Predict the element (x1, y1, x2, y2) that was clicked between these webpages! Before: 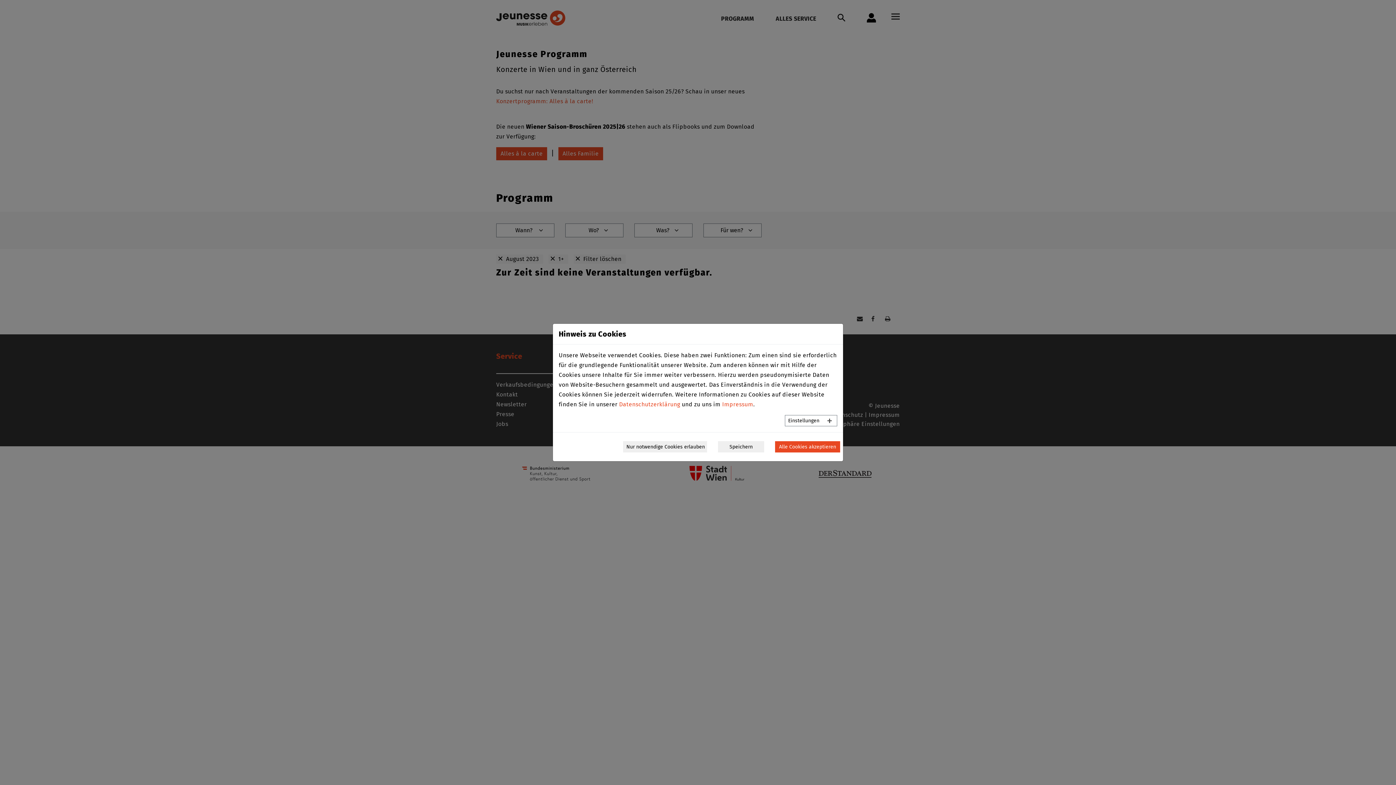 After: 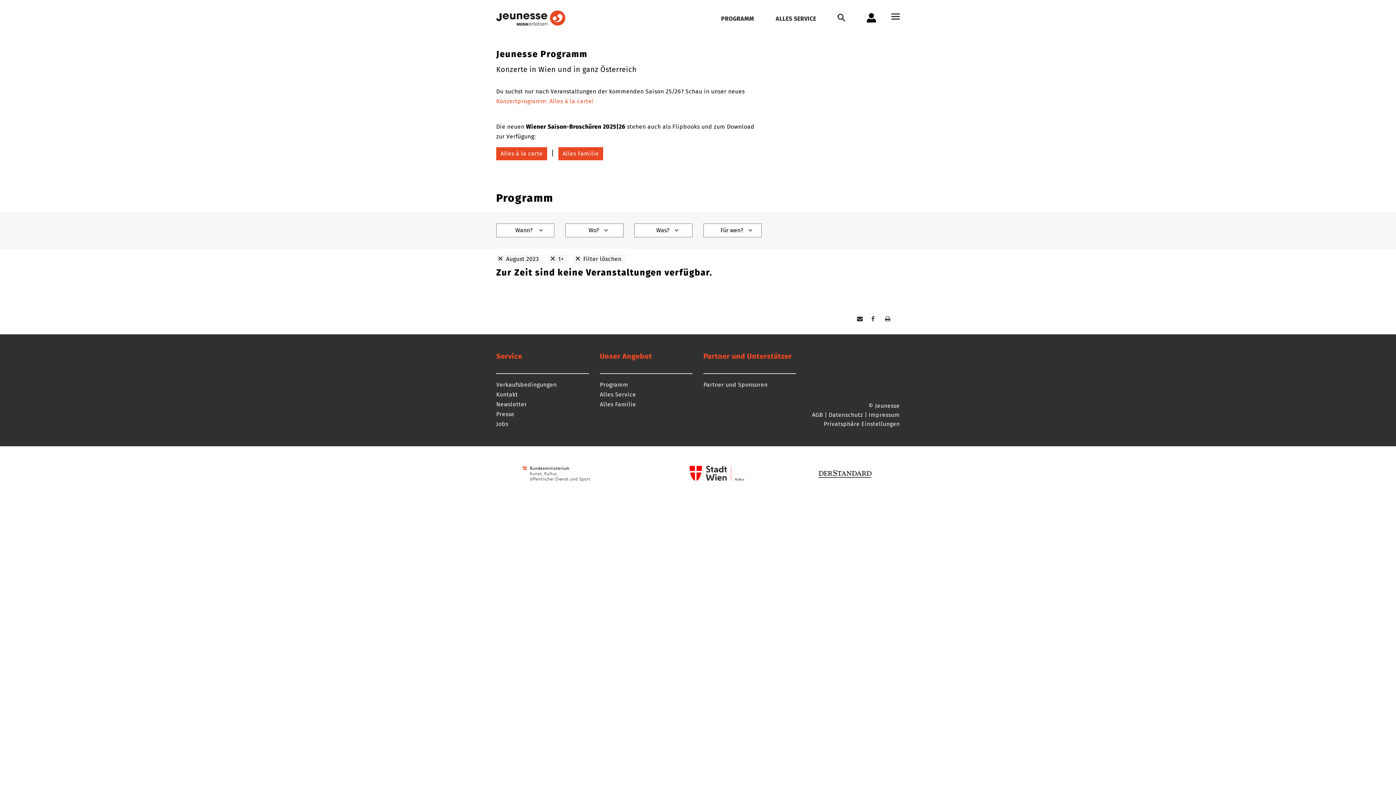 Action: label: Nur notwendige Cookies erlauben bbox: (623, 441, 707, 452)